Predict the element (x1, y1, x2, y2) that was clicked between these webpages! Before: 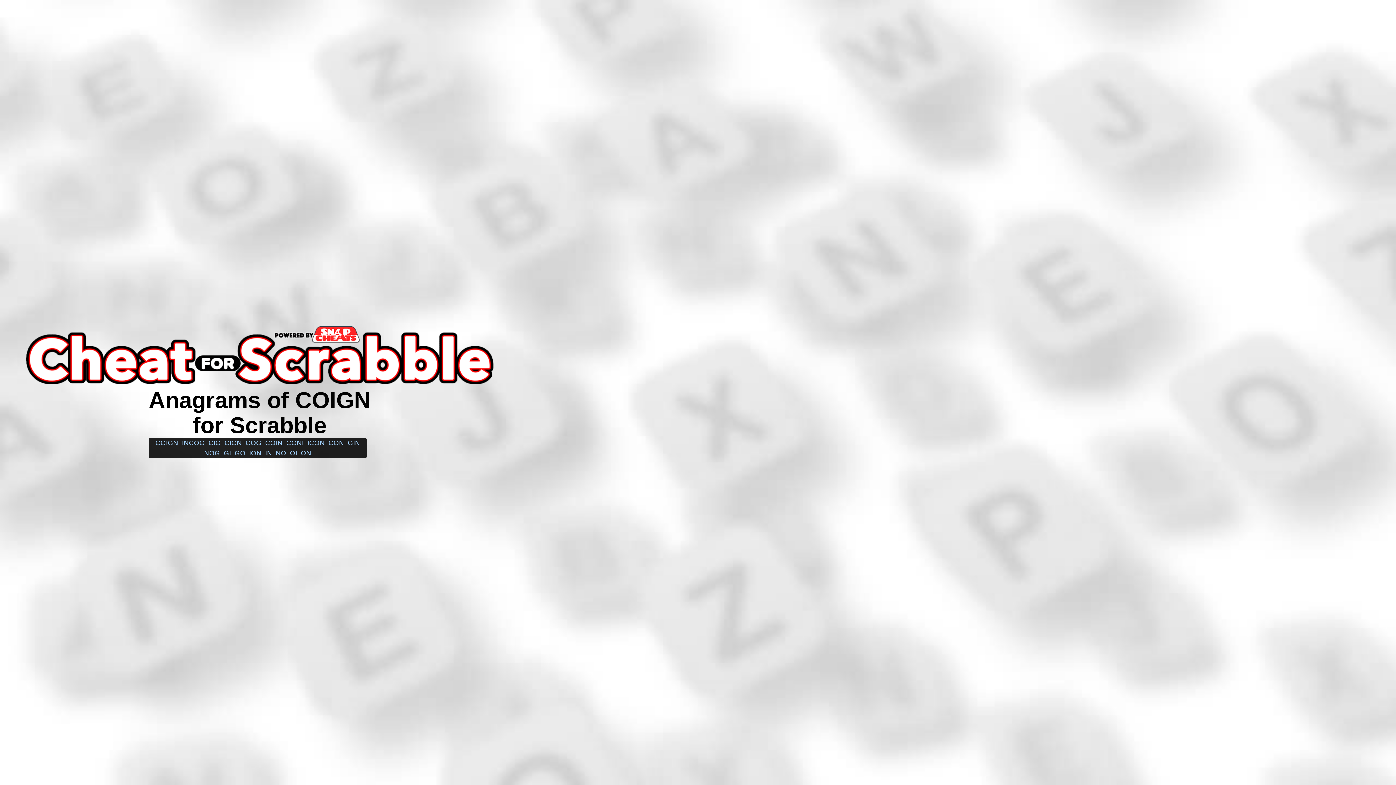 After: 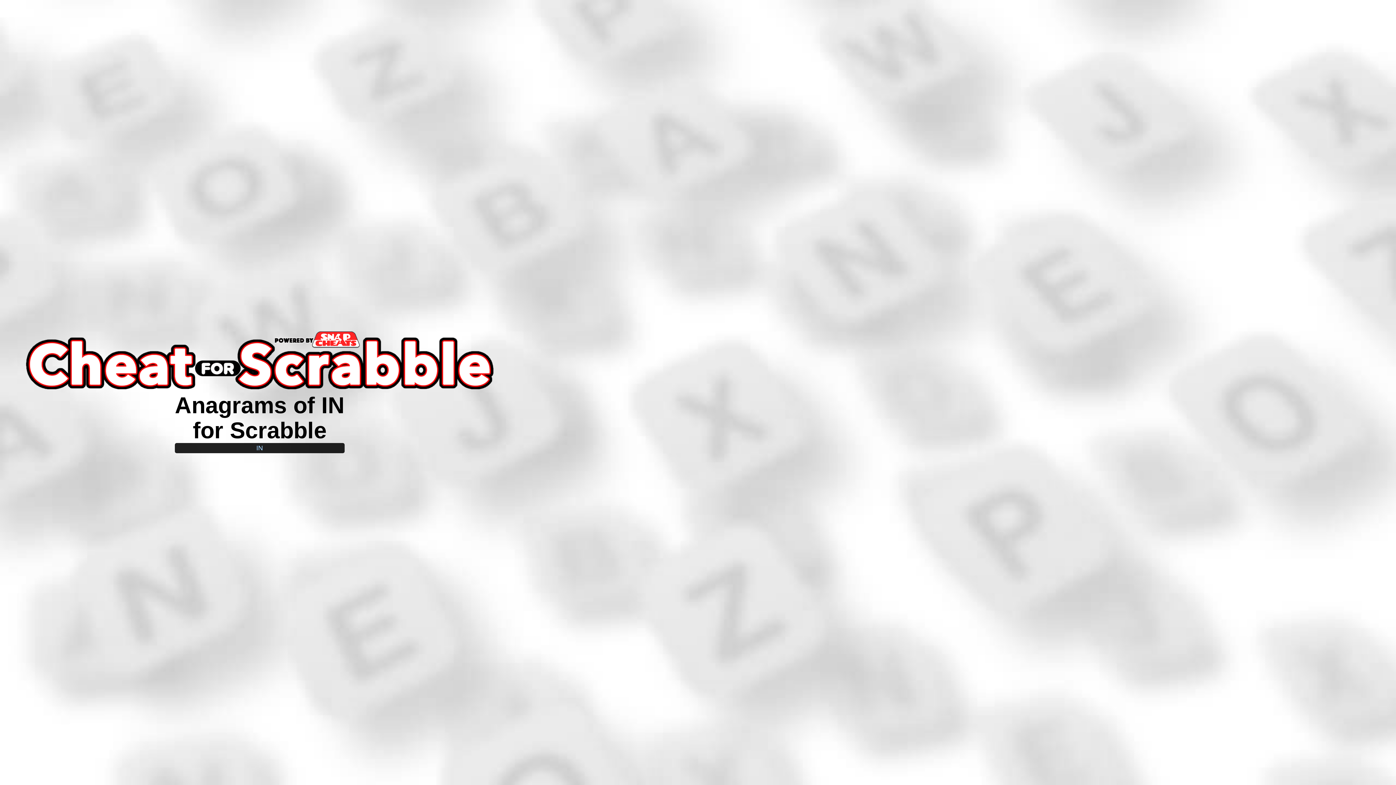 Action: label: IN bbox: (265, 449, 272, 457)